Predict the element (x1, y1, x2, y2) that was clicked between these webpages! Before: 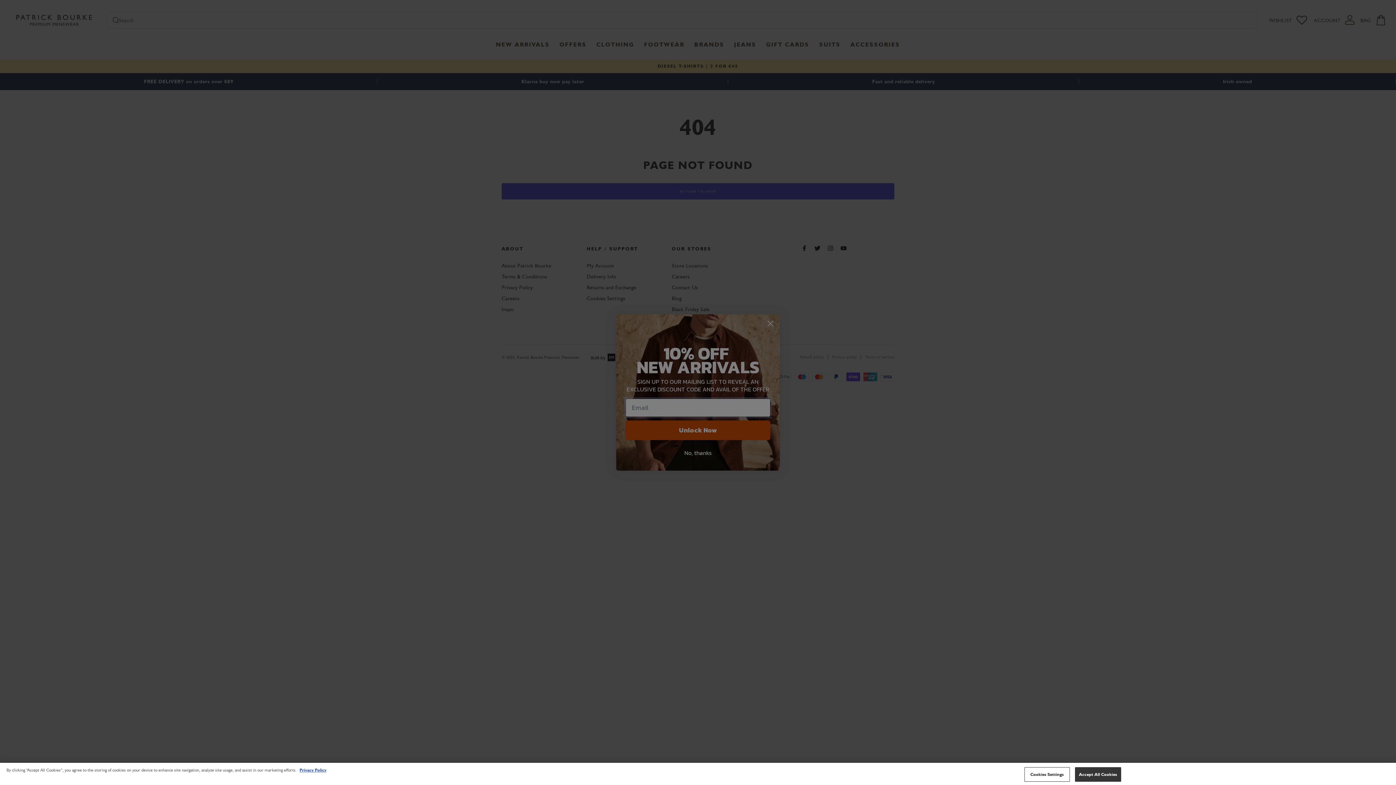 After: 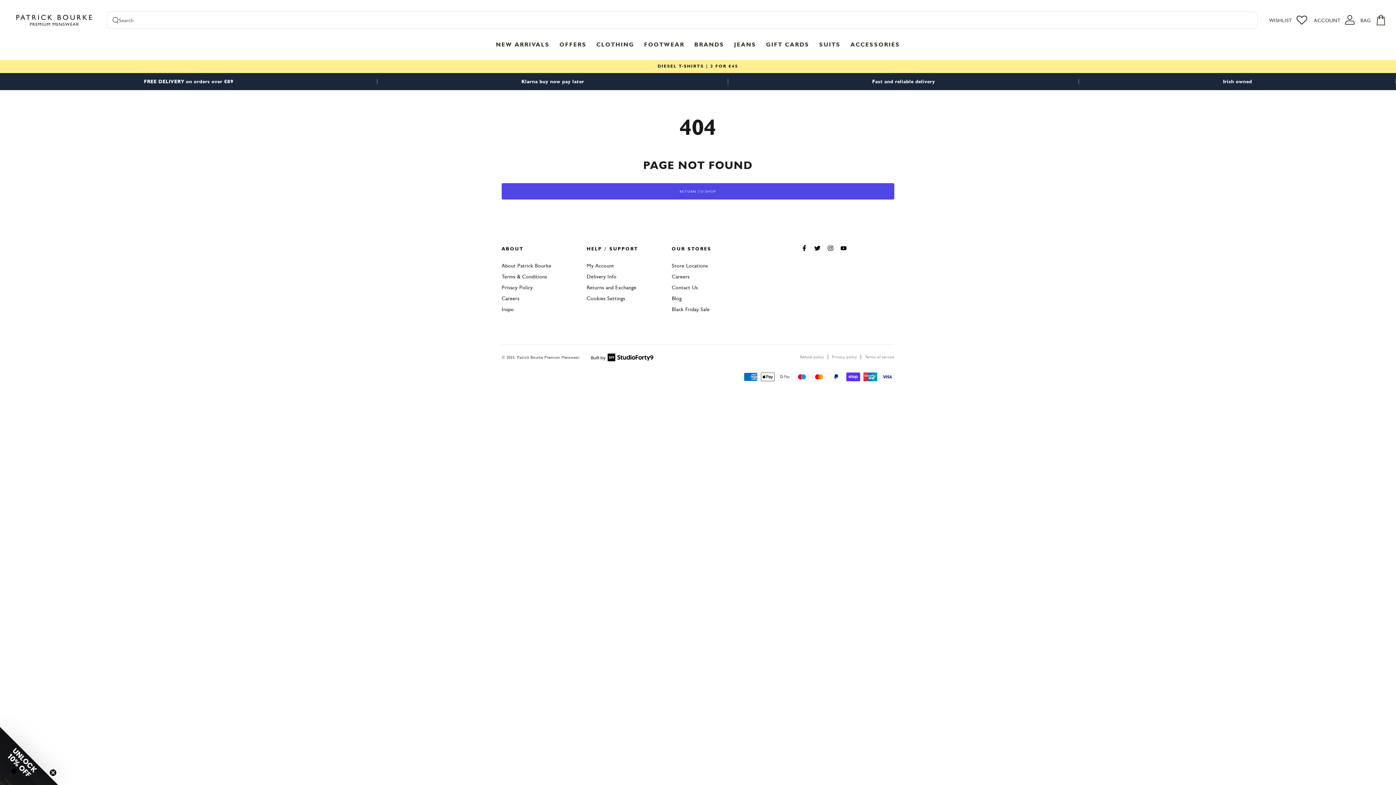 Action: label: Accept All Cookies bbox: (1075, 767, 1121, 782)